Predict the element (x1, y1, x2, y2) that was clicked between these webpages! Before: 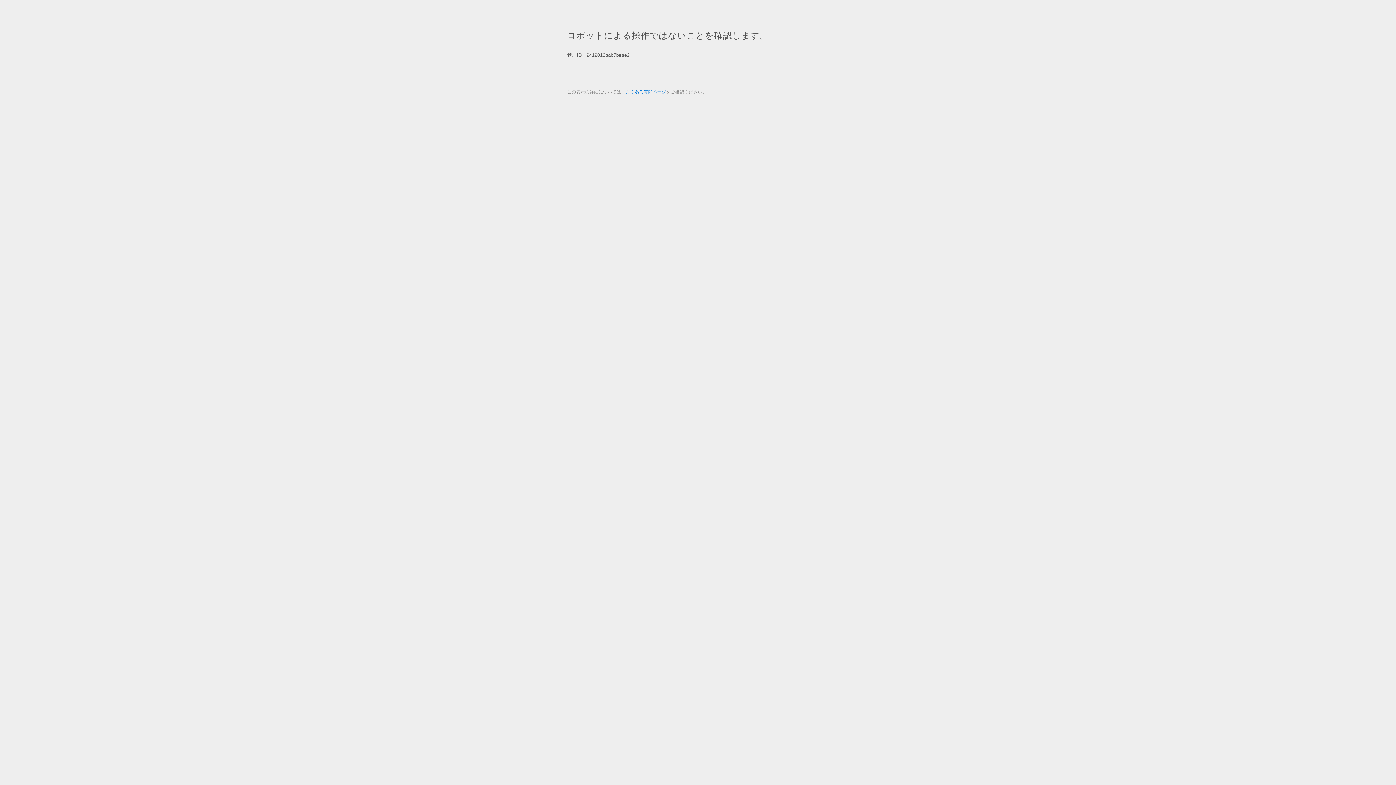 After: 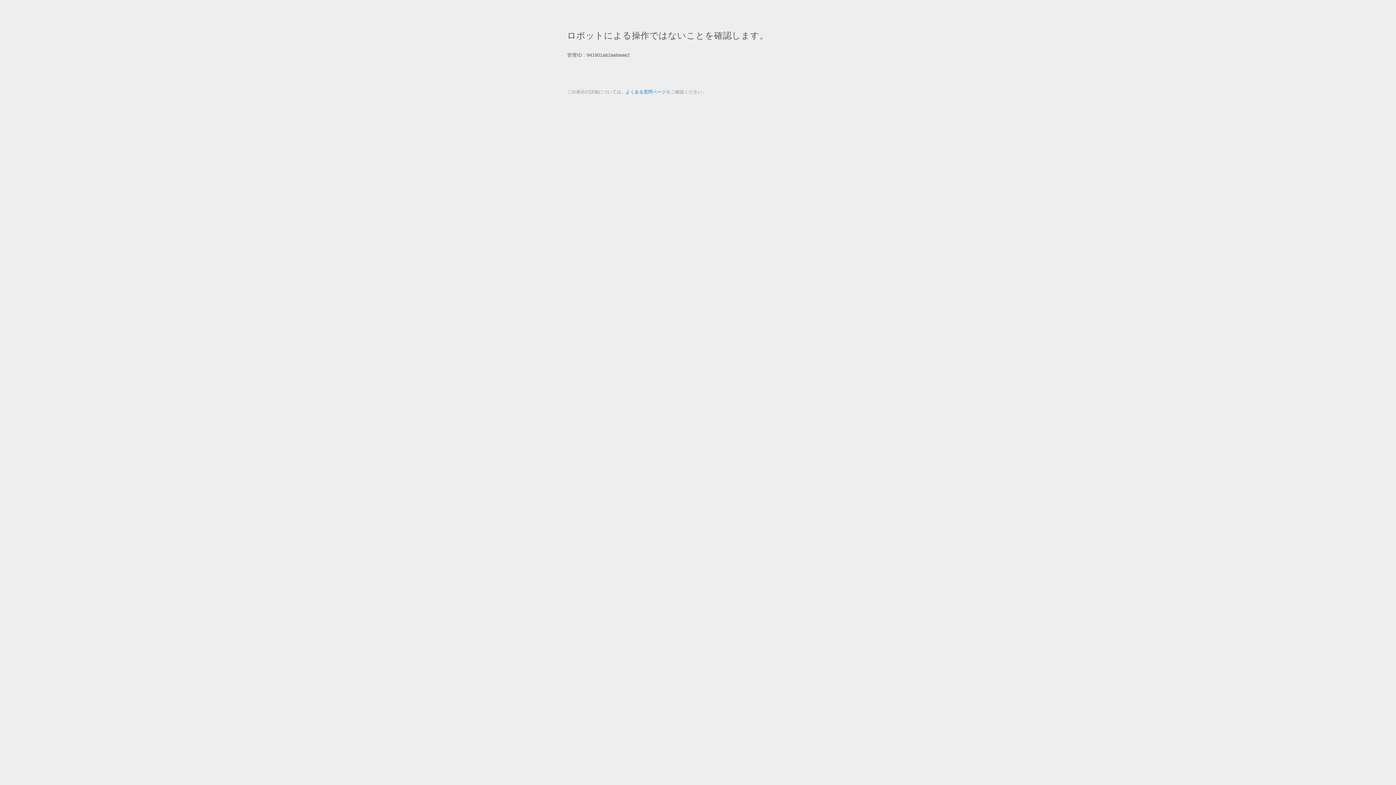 Action: label: よくある質問ページ bbox: (625, 89, 666, 94)